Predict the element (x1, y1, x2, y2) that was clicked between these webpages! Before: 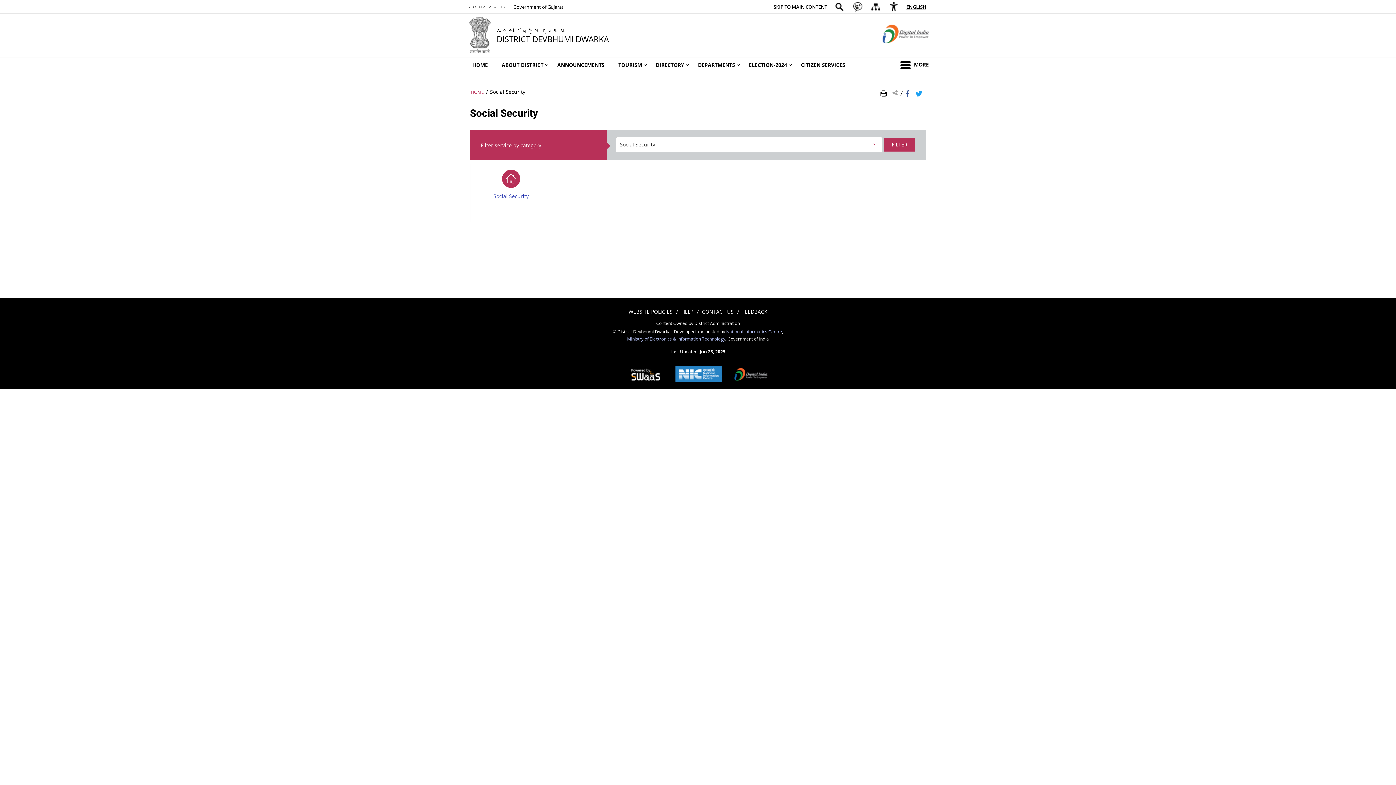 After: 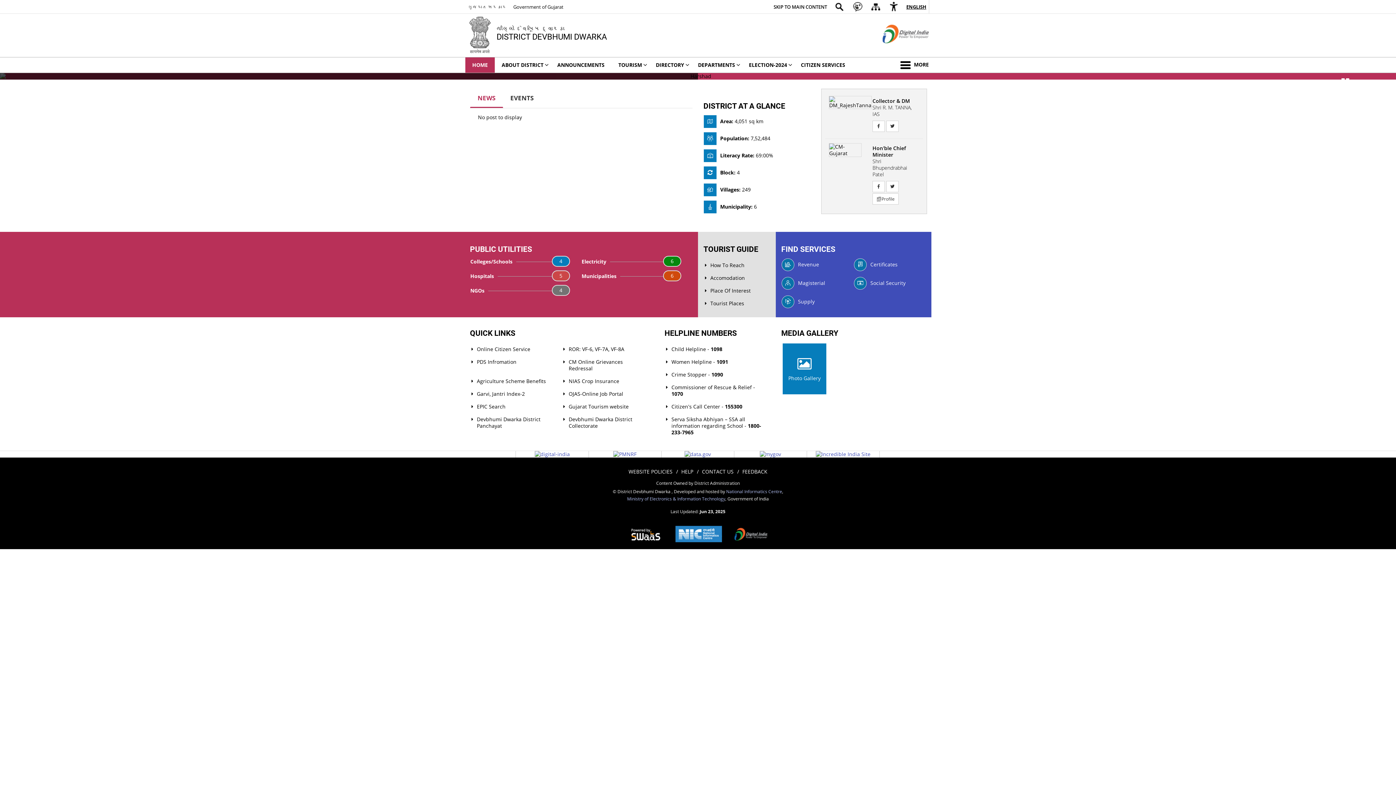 Action: label: HOME bbox: (465, 57, 494, 72)